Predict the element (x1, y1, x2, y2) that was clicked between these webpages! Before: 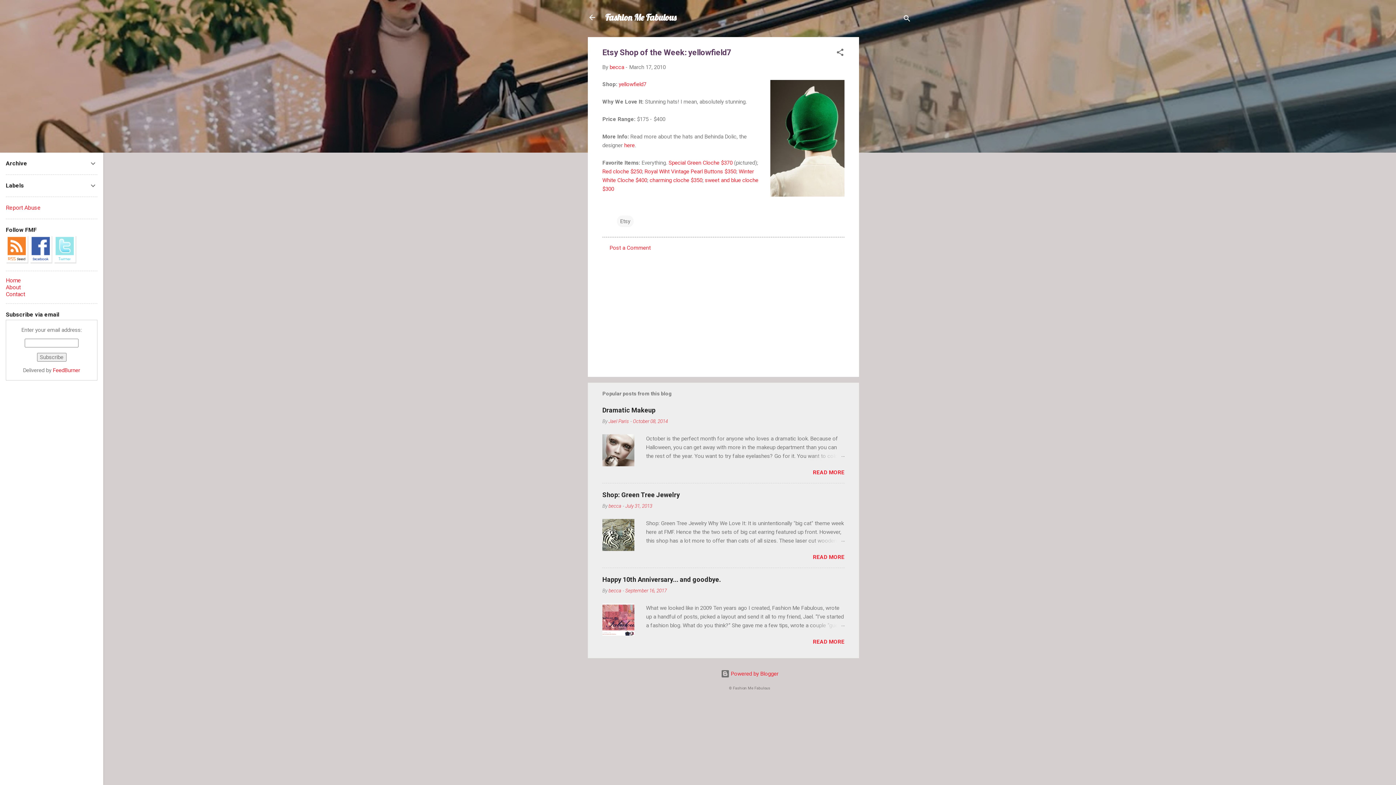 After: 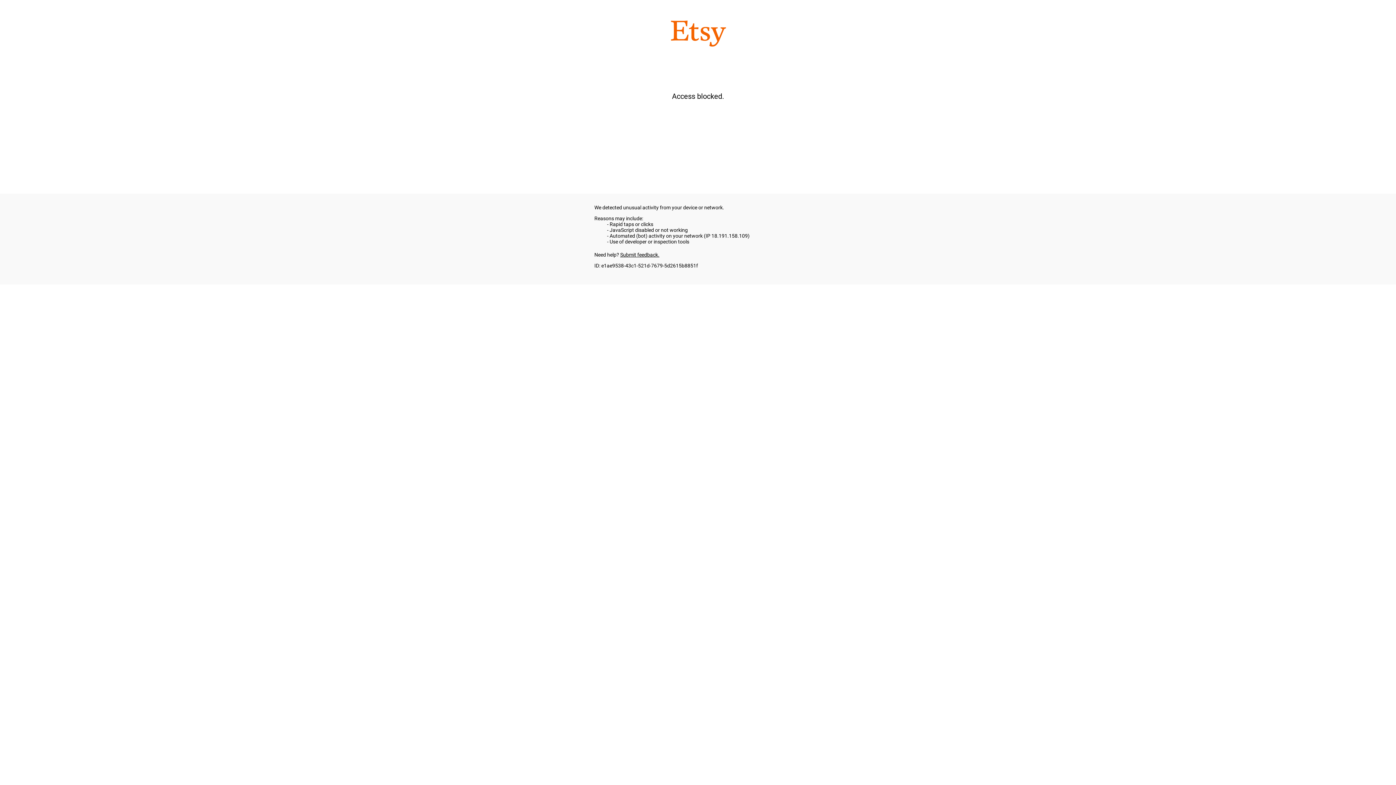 Action: label: yellowfield7 bbox: (618, 80, 646, 87)